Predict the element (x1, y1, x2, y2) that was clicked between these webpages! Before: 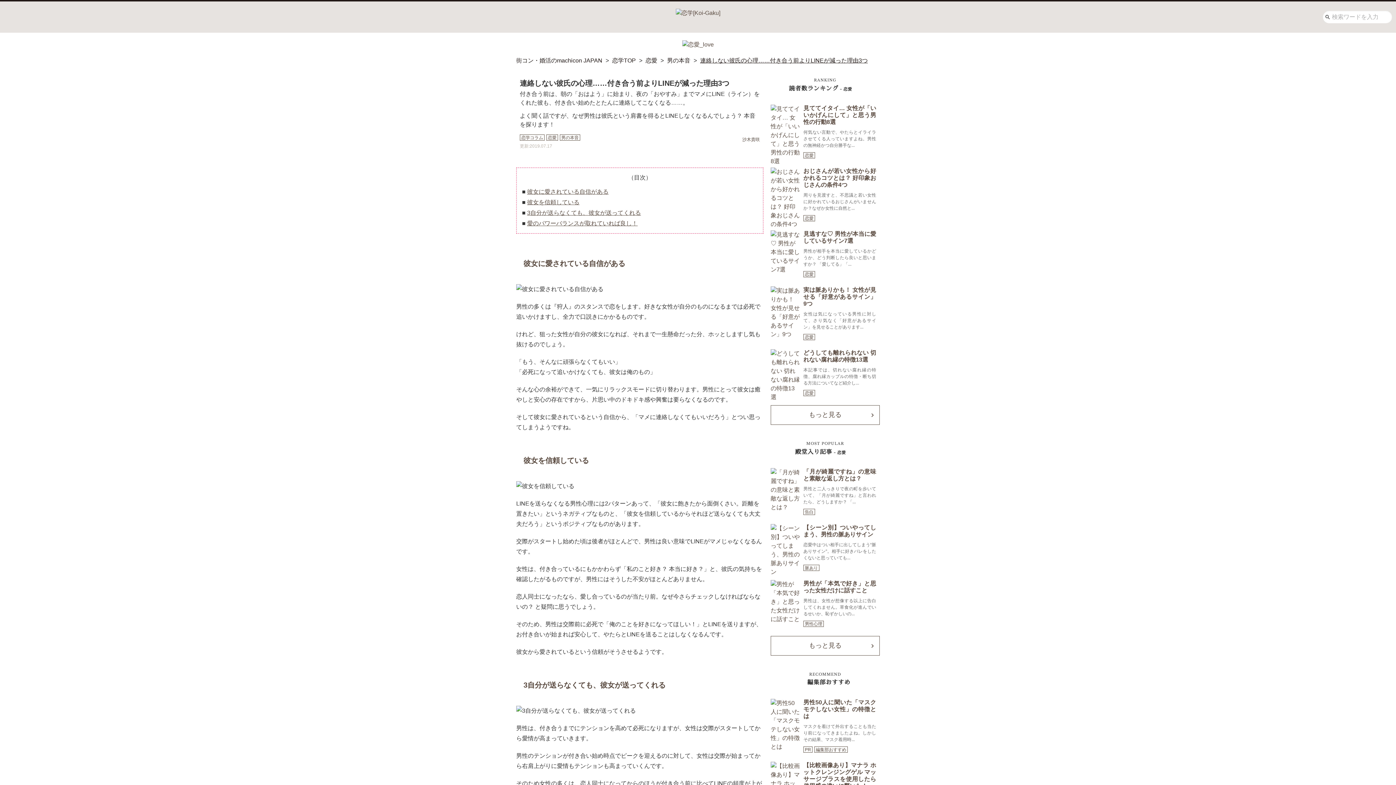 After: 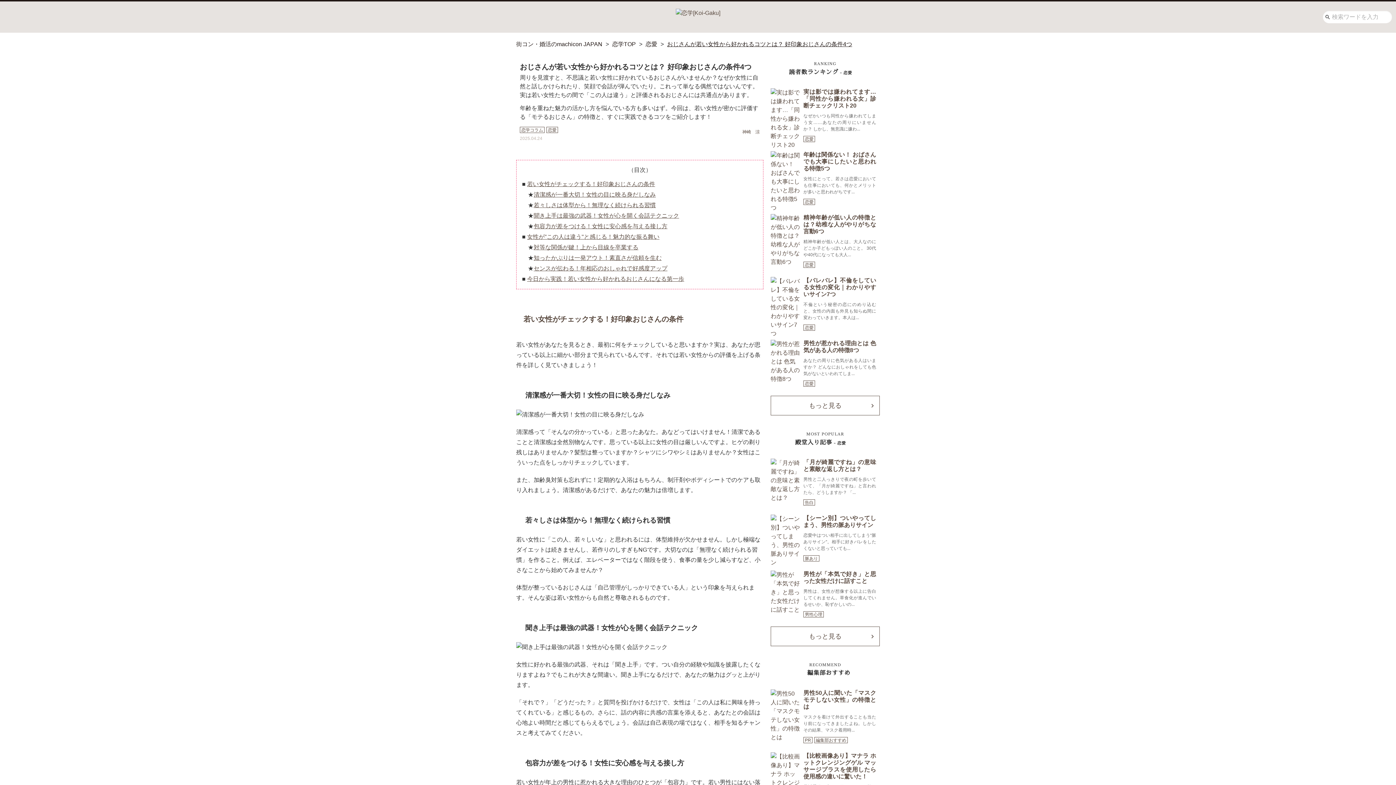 Action: label: おじさんが若い女性から好かれるコツとは？ 好印象おじさんの条件4つ

周りを見渡すと、不思議と若い女性に好かれているおじさんがいませんか？なぜか女性に自然と... bbox: (803, 167, 876, 211)